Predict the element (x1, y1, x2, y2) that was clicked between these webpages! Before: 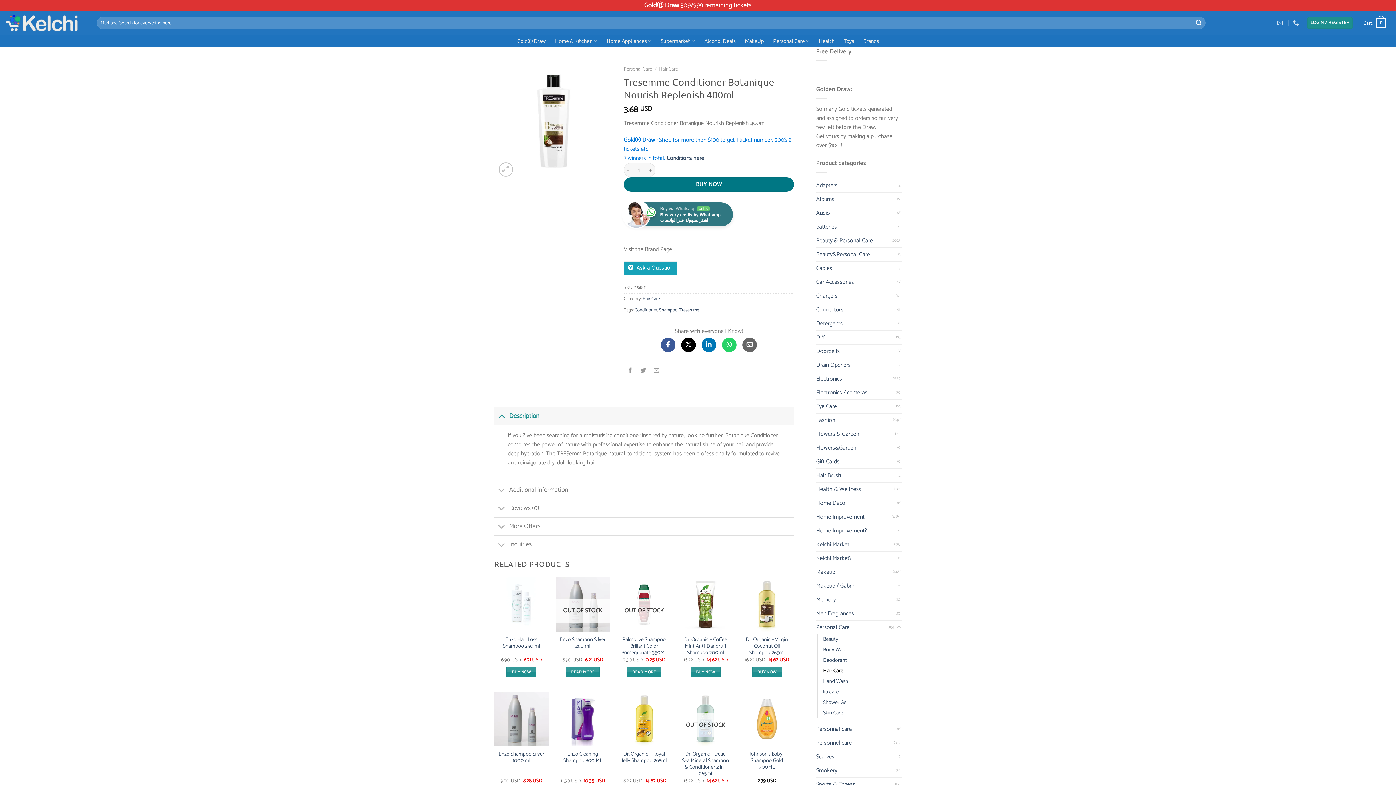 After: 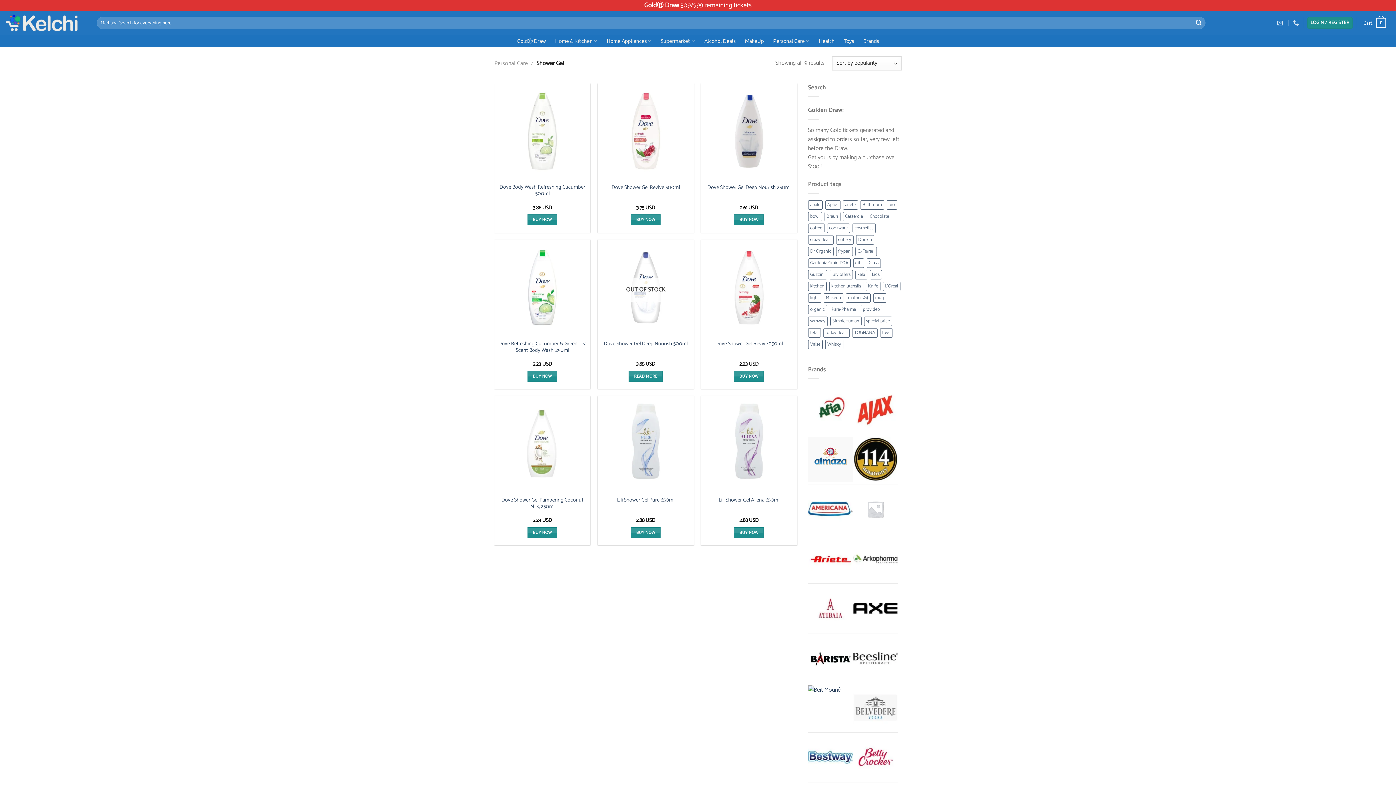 Action: bbox: (823, 697, 847, 708) label: Shower Gel